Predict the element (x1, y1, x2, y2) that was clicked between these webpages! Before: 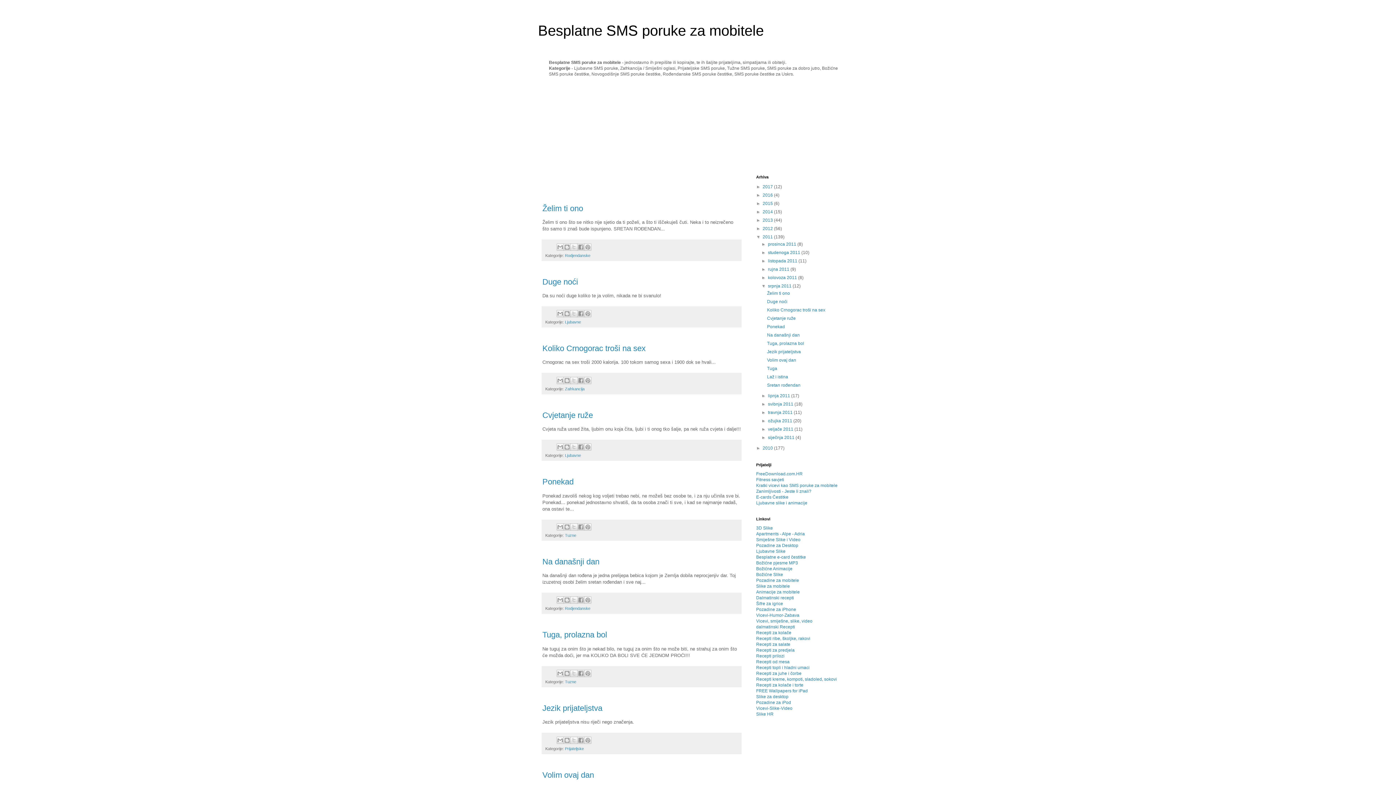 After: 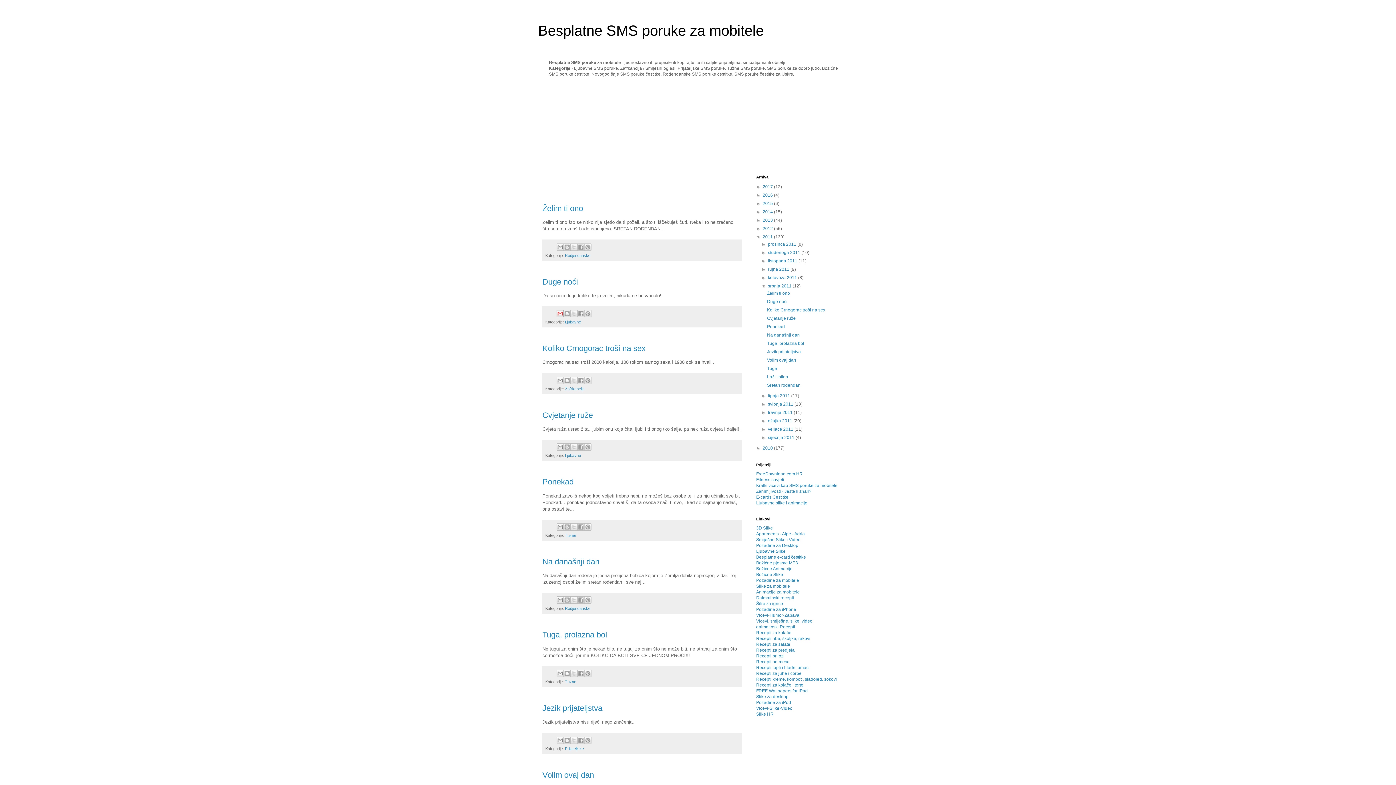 Action: label: Pošalji ovo e-poštom bbox: (556, 310, 564, 317)